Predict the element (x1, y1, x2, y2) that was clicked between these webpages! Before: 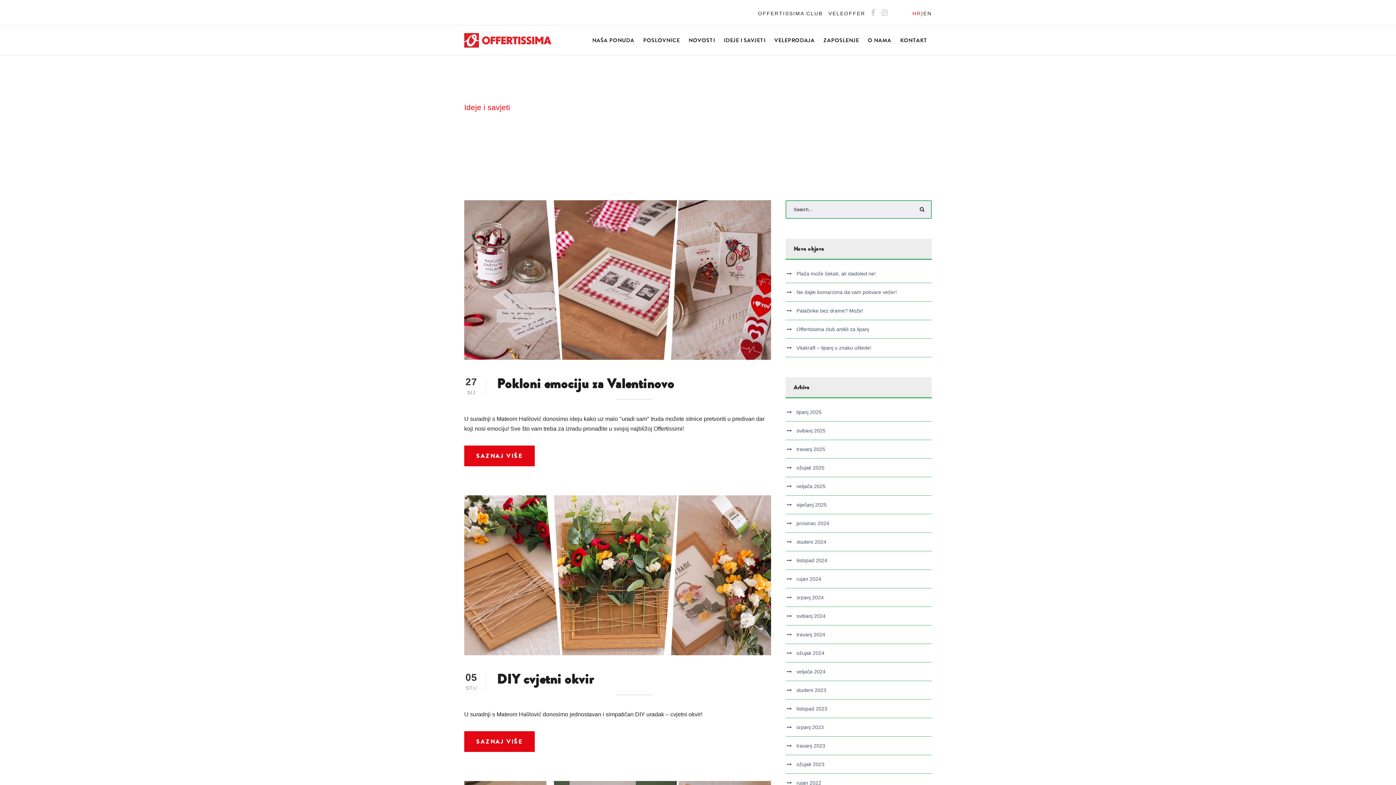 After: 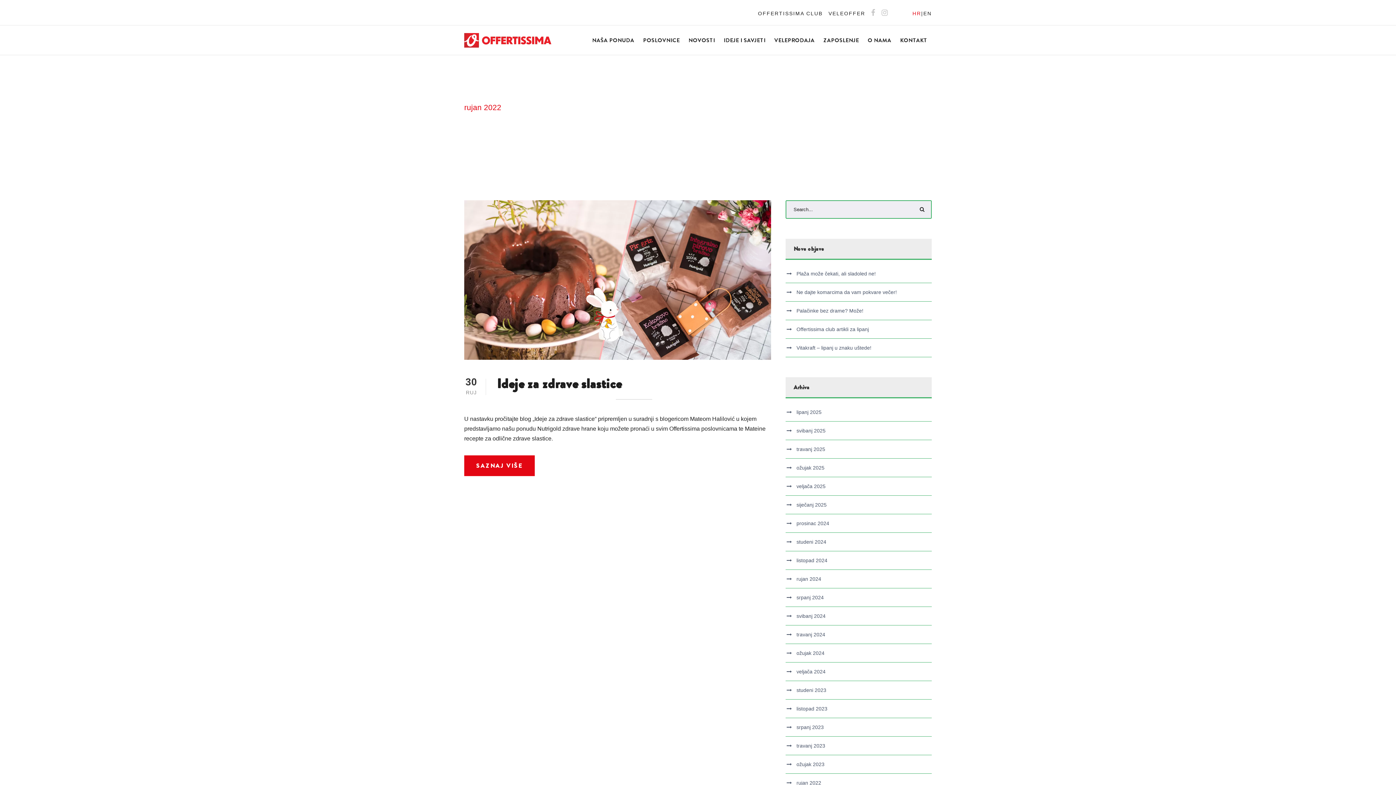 Action: bbox: (796, 780, 821, 786) label: rujan 2022